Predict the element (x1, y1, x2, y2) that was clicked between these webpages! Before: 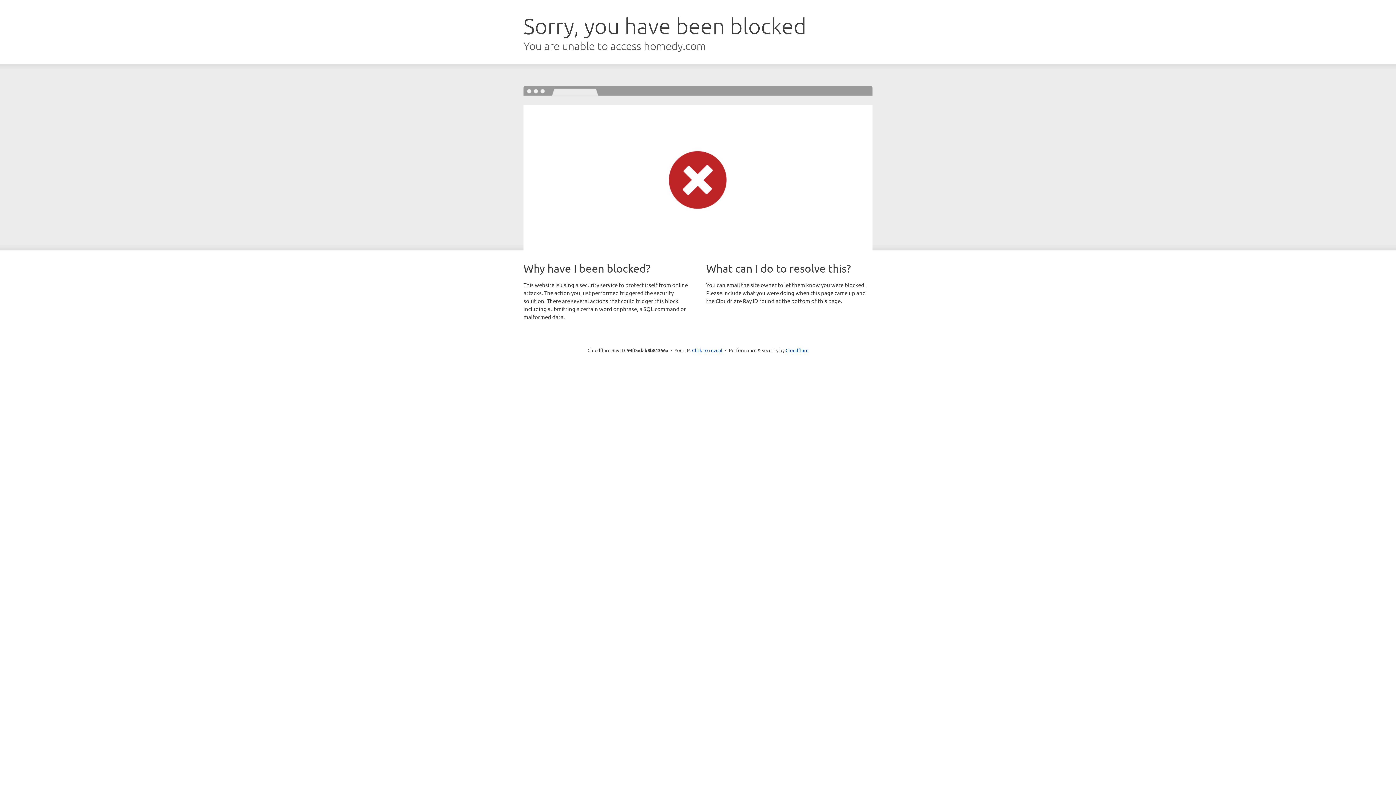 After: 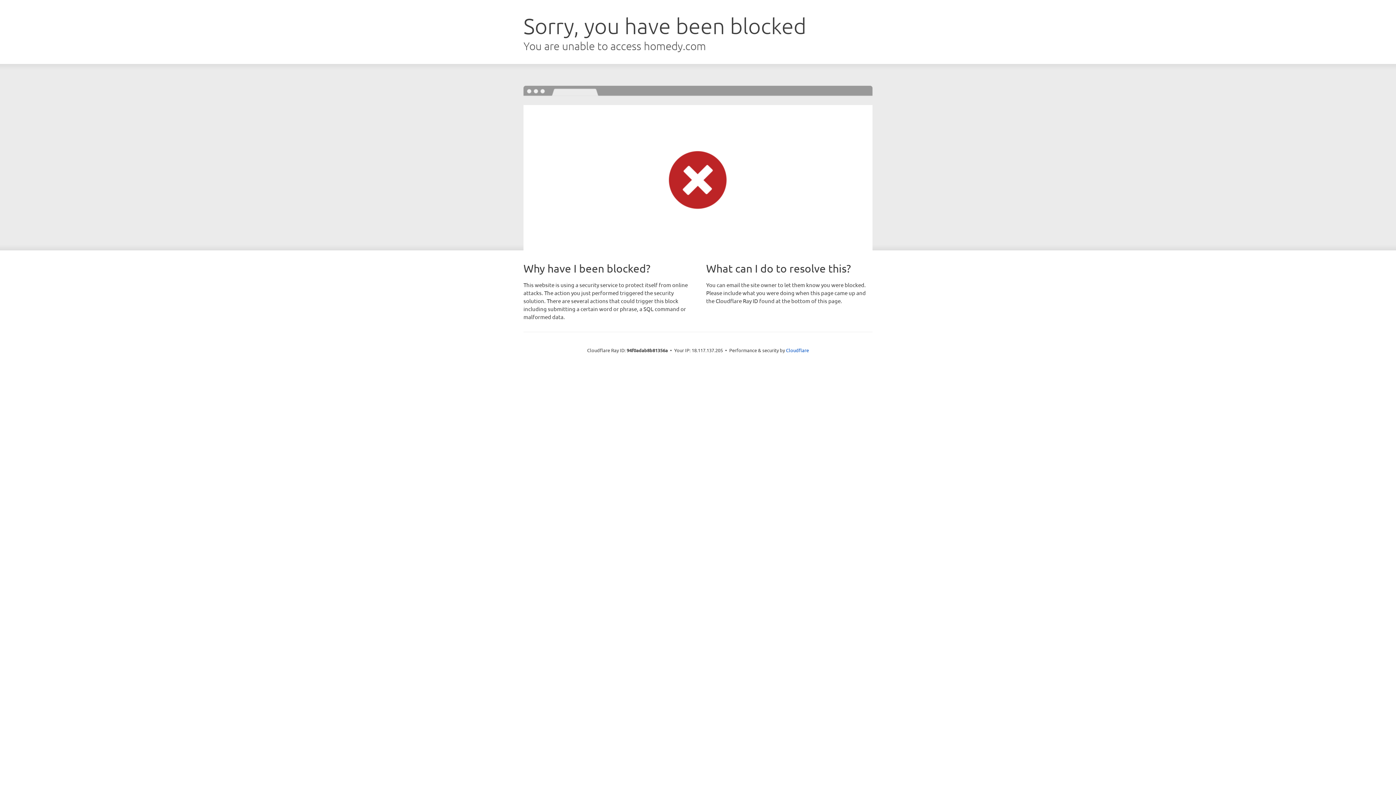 Action: bbox: (692, 346, 722, 353) label: Click to reveal